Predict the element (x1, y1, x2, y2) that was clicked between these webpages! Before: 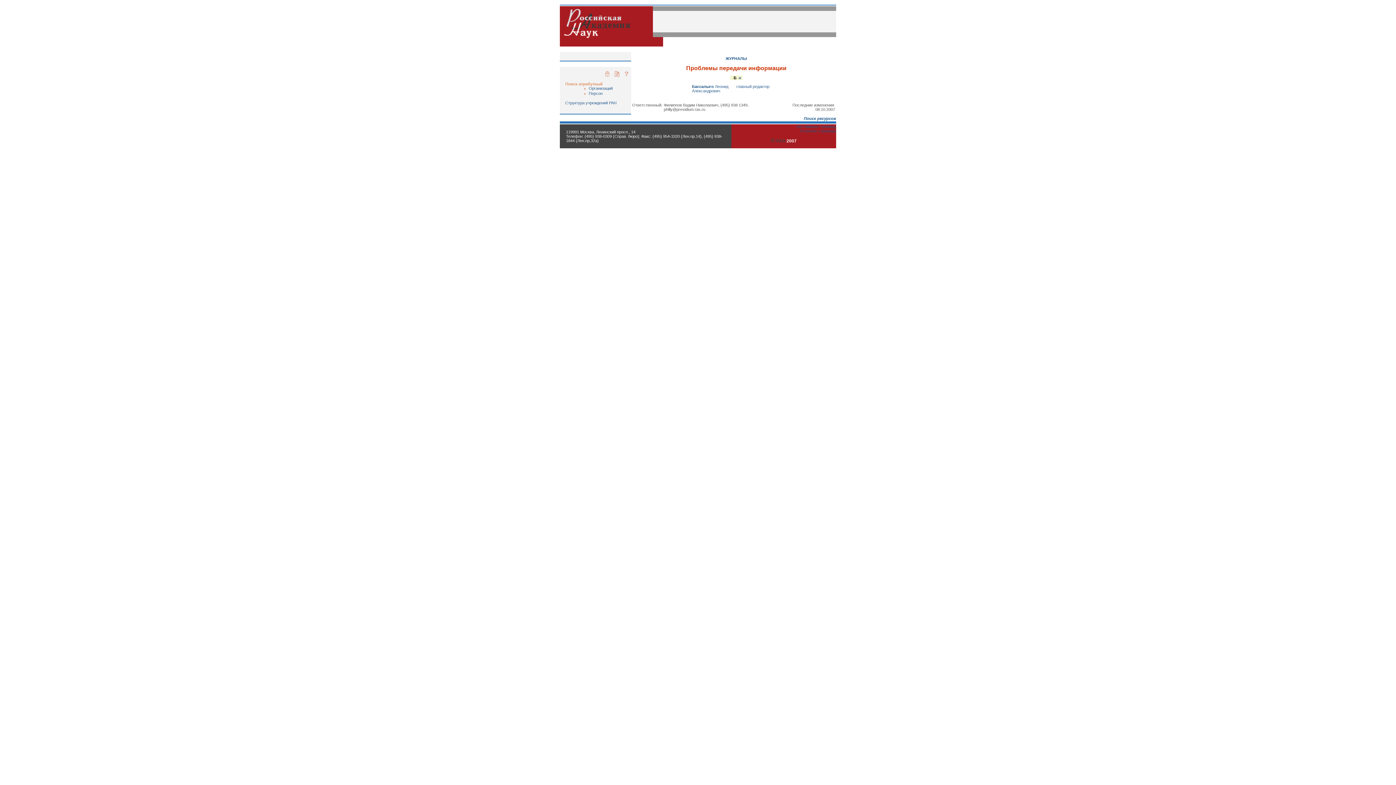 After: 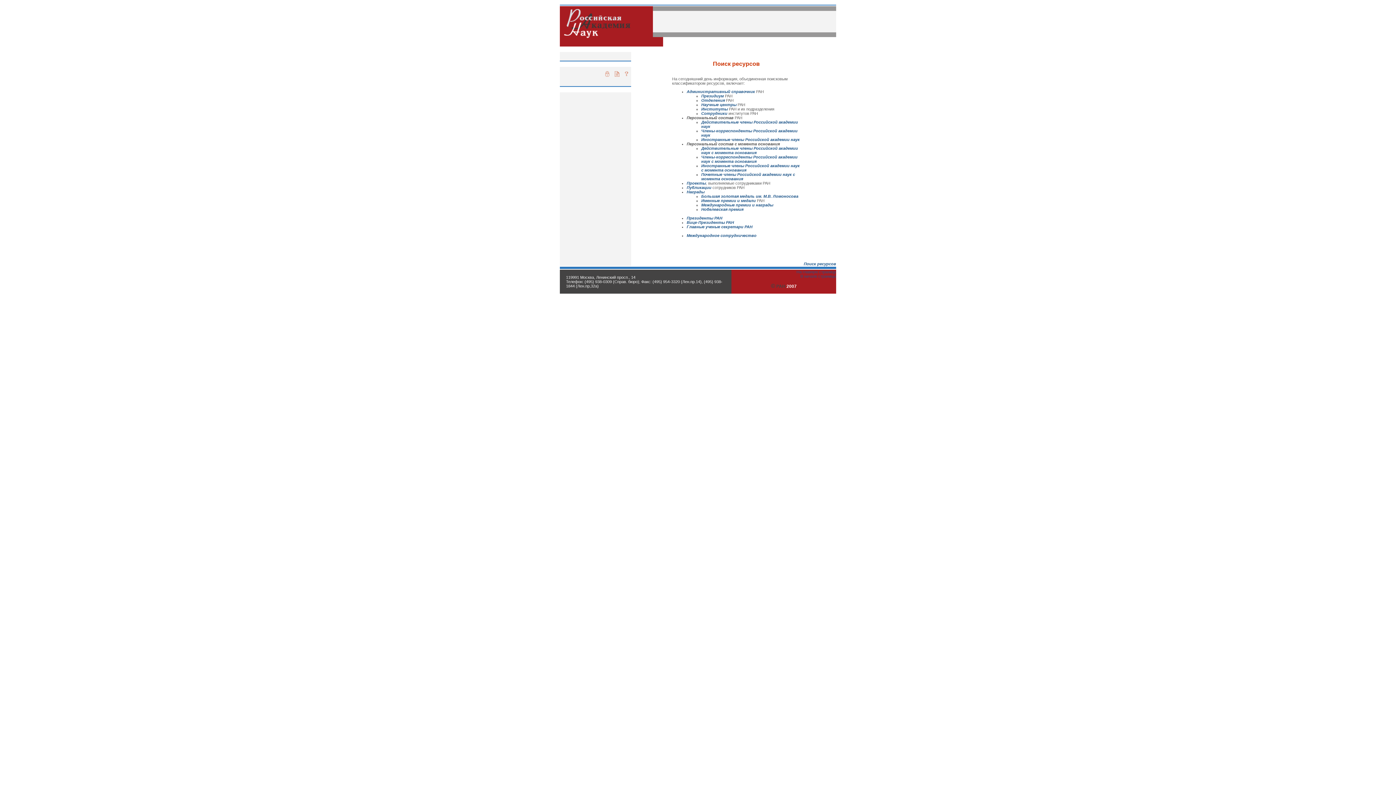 Action: label: Поиск ресурсов bbox: (804, 116, 836, 120)